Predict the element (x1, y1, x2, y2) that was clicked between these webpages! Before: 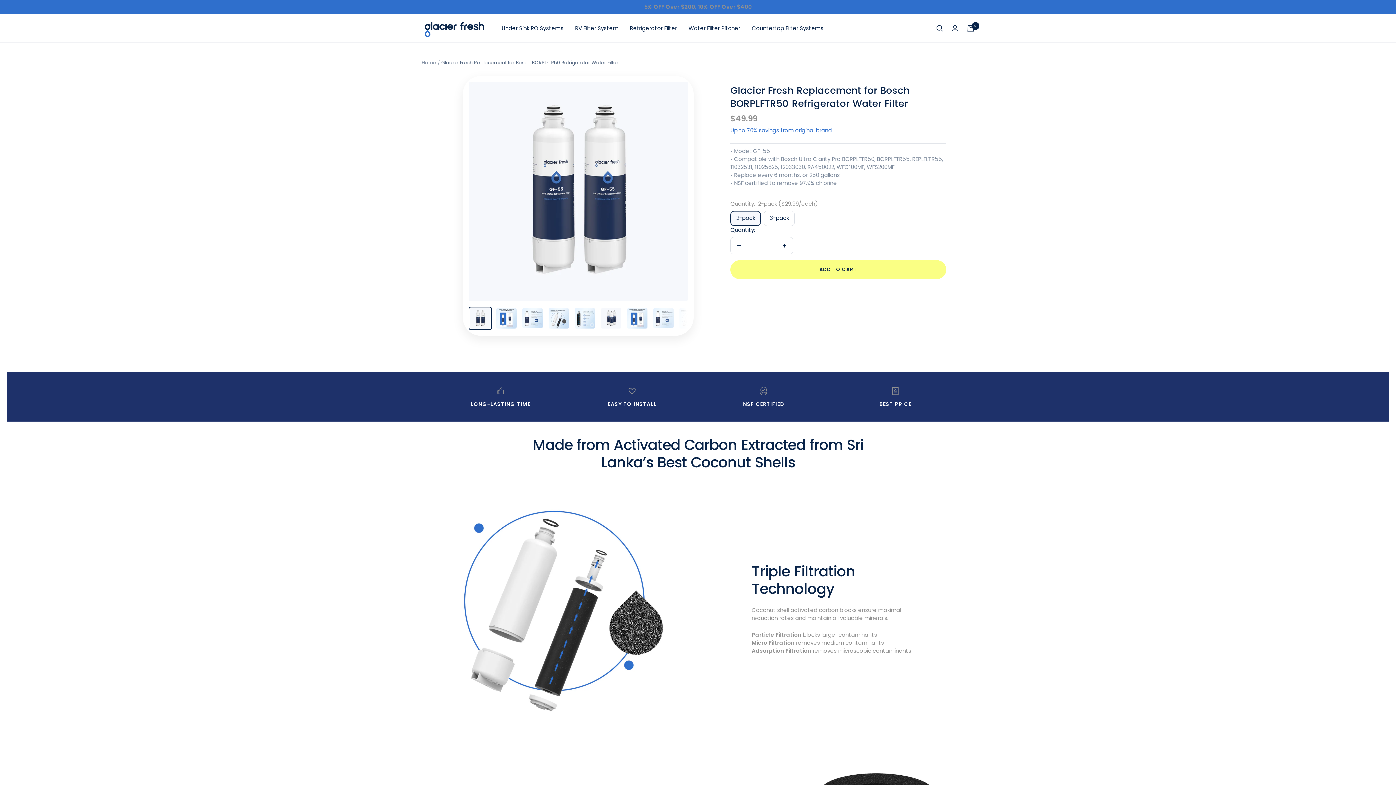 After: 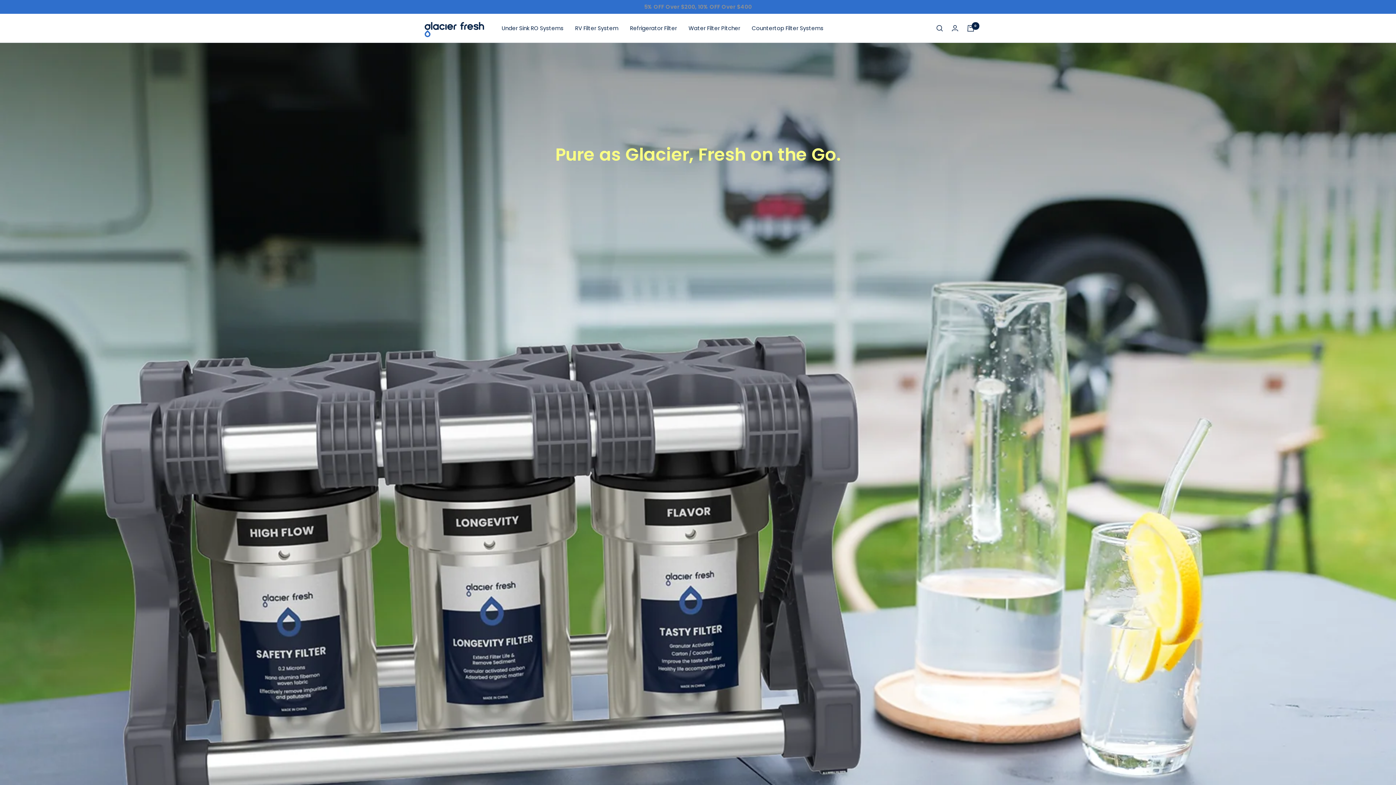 Action: label: RV Filter System bbox: (575, 24, 618, 32)